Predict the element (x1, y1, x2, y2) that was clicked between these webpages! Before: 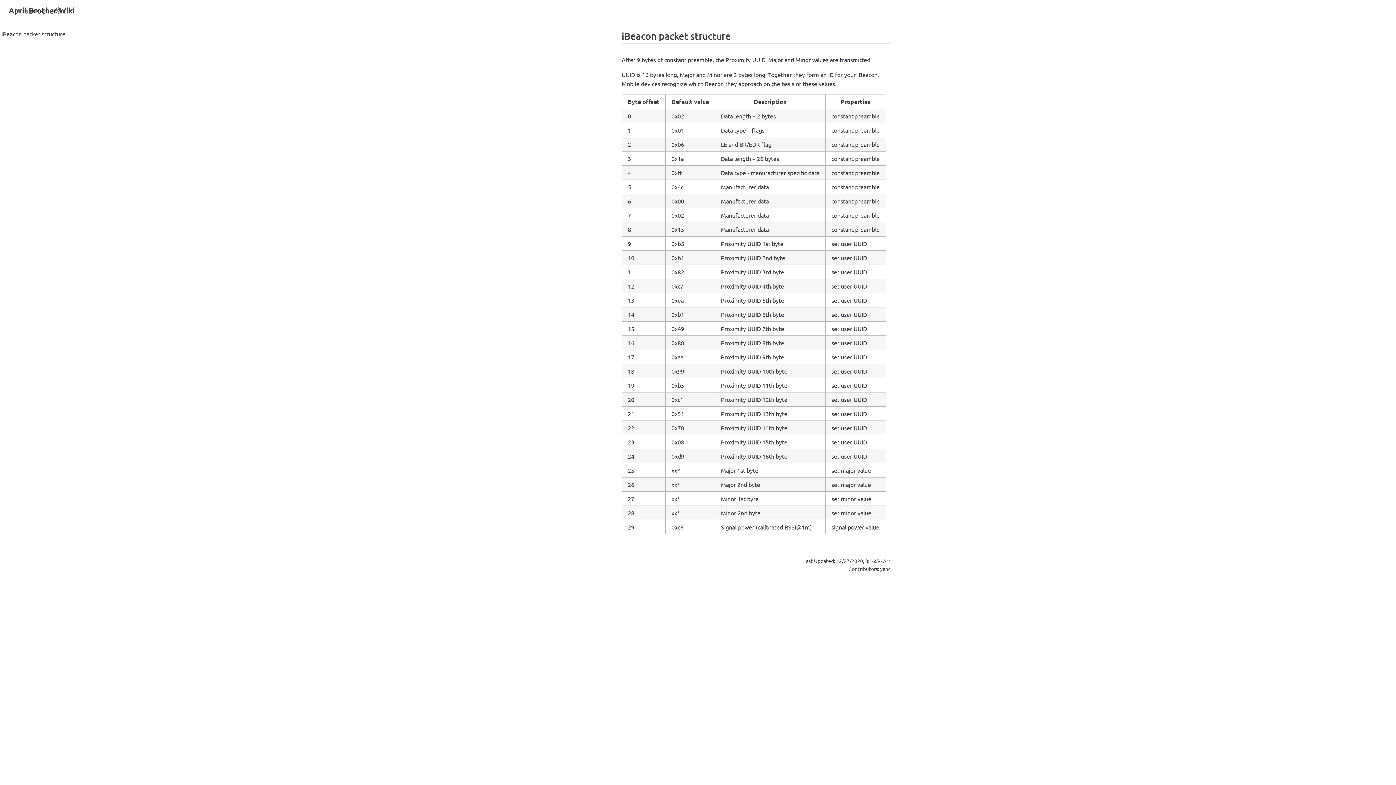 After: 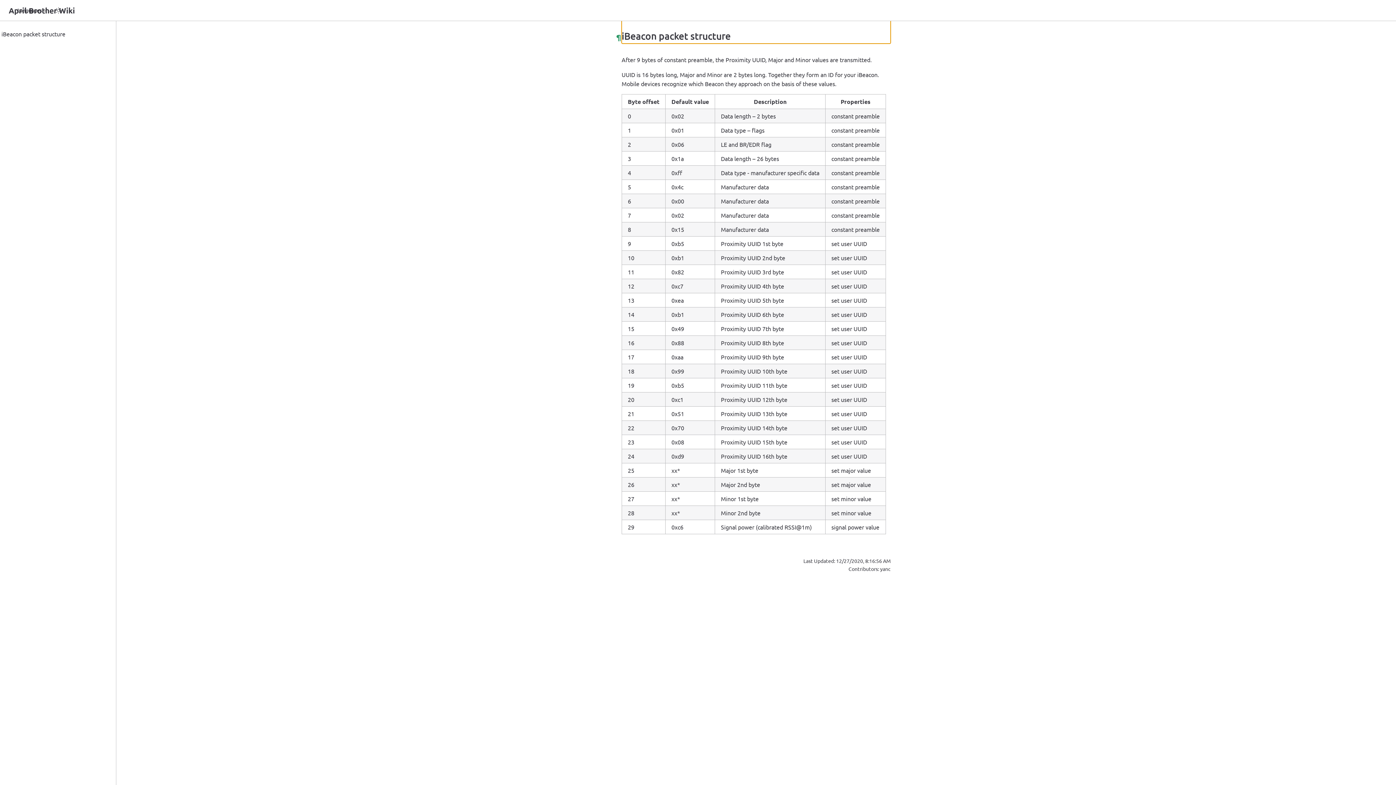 Action: label: iBeacon packet structure bbox: (621, 29, 730, 41)